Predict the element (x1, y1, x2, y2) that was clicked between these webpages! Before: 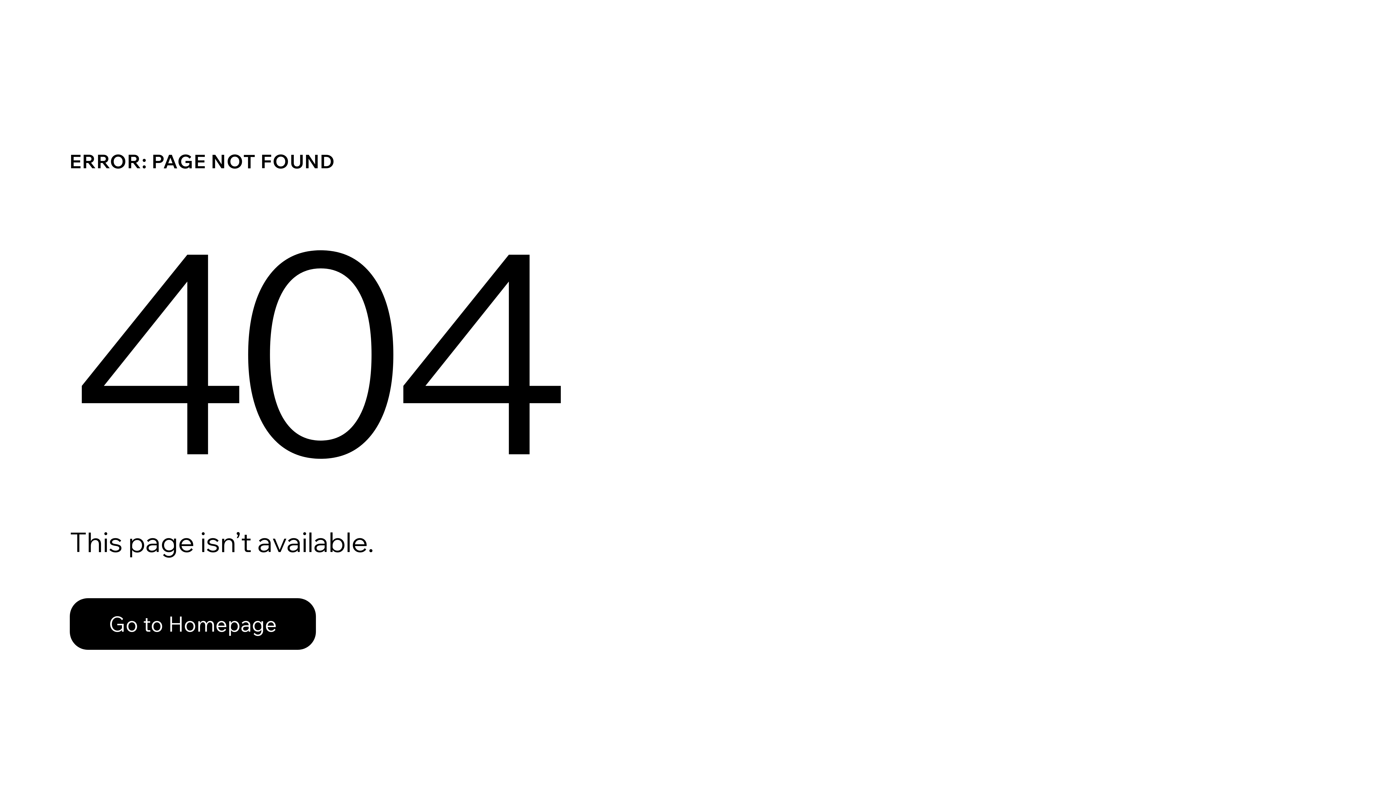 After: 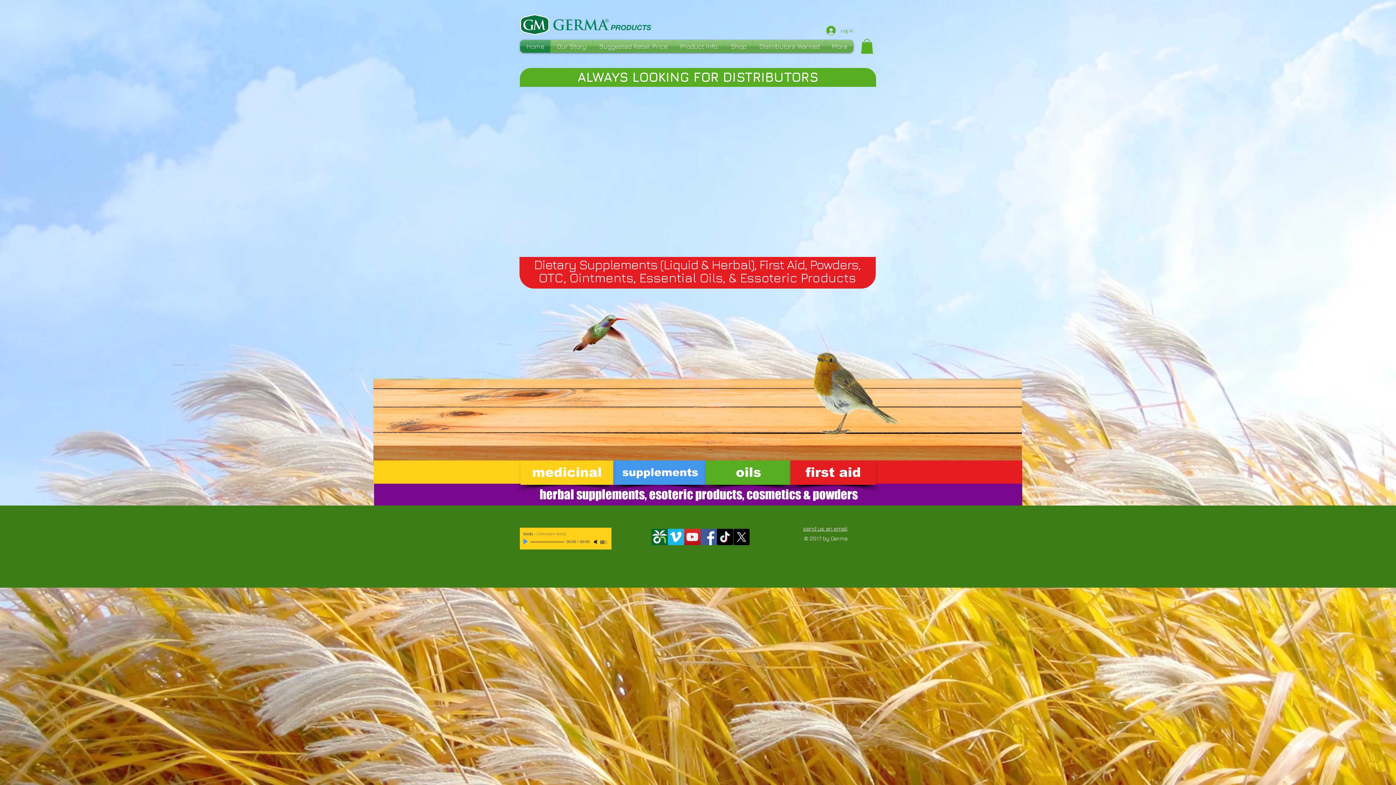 Action: bbox: (69, 598, 316, 650) label: Go to Homepage